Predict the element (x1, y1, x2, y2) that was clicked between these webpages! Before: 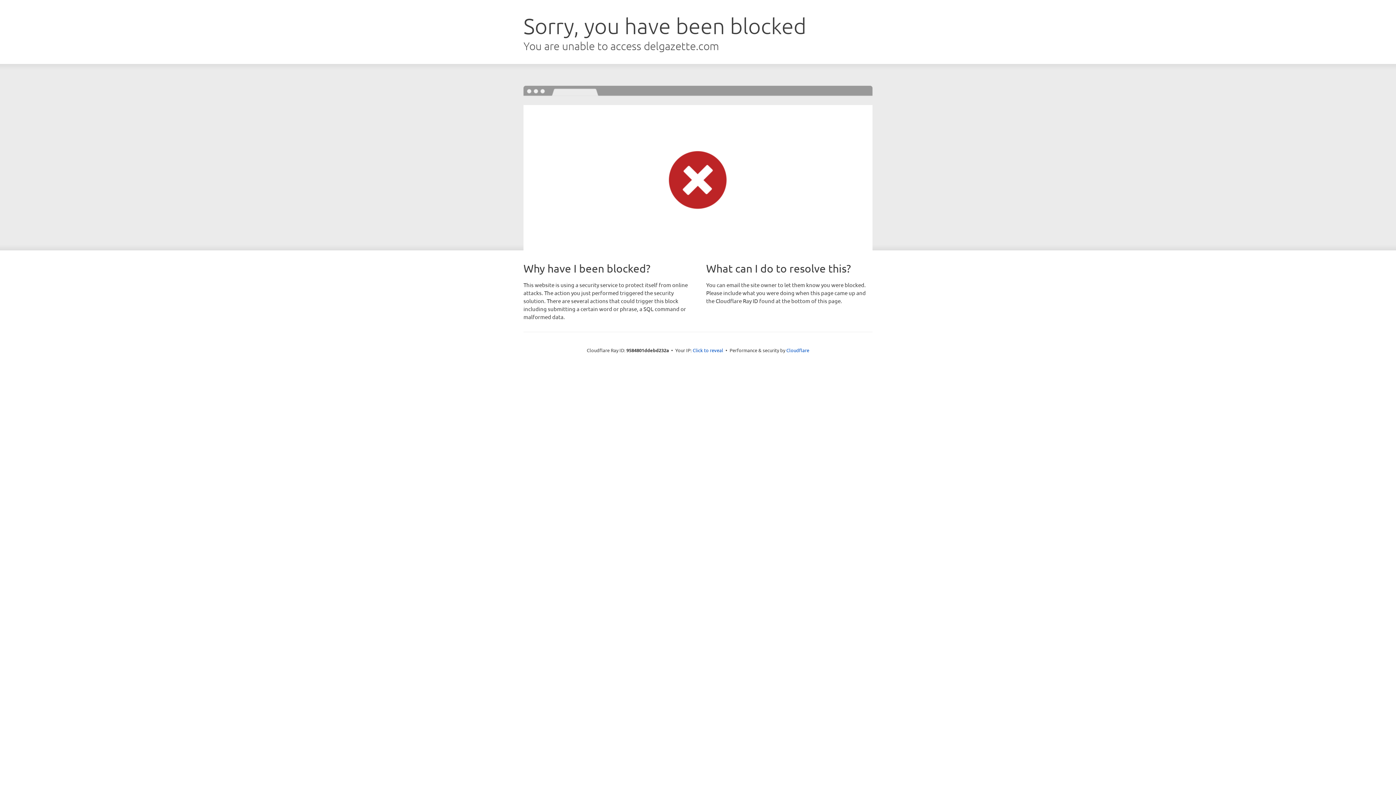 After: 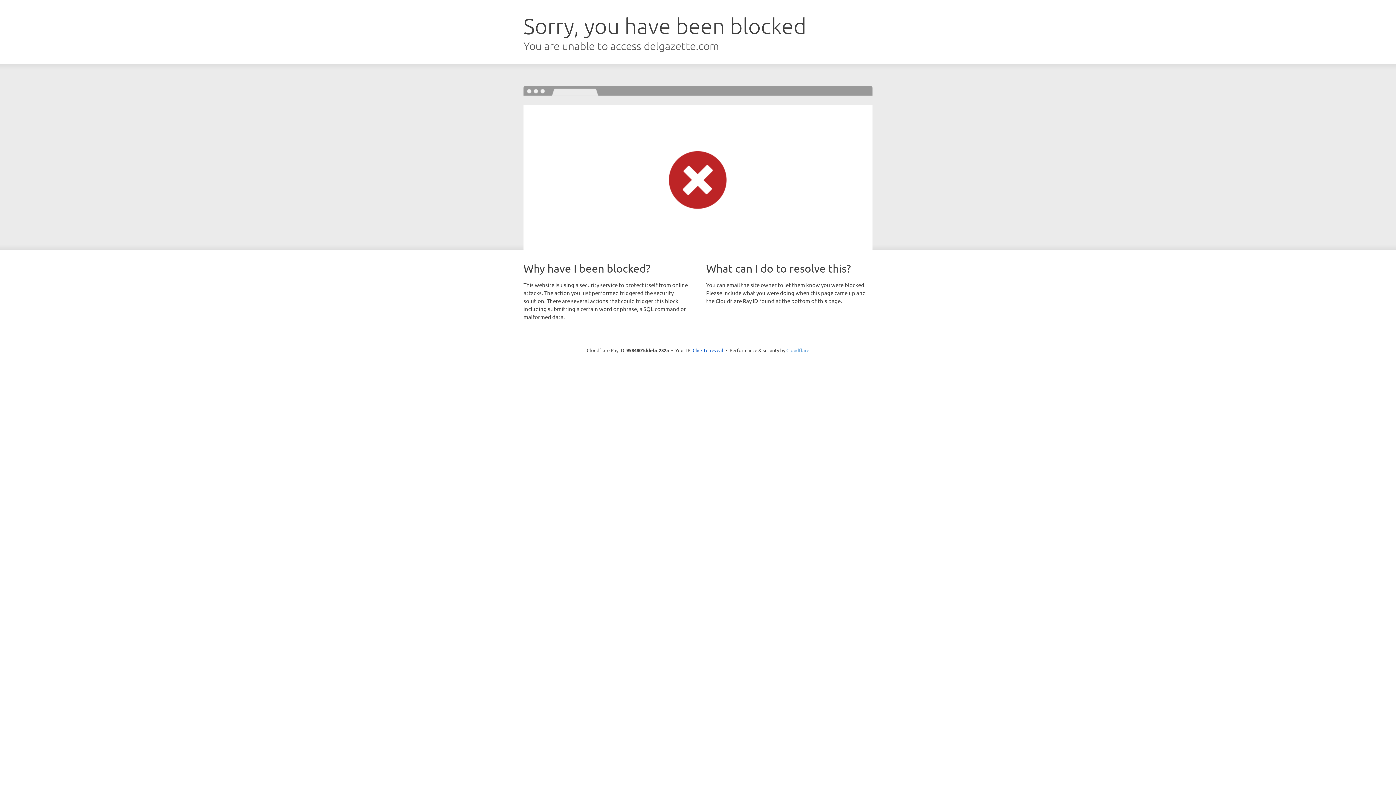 Action: label: Cloudflare bbox: (786, 347, 809, 353)